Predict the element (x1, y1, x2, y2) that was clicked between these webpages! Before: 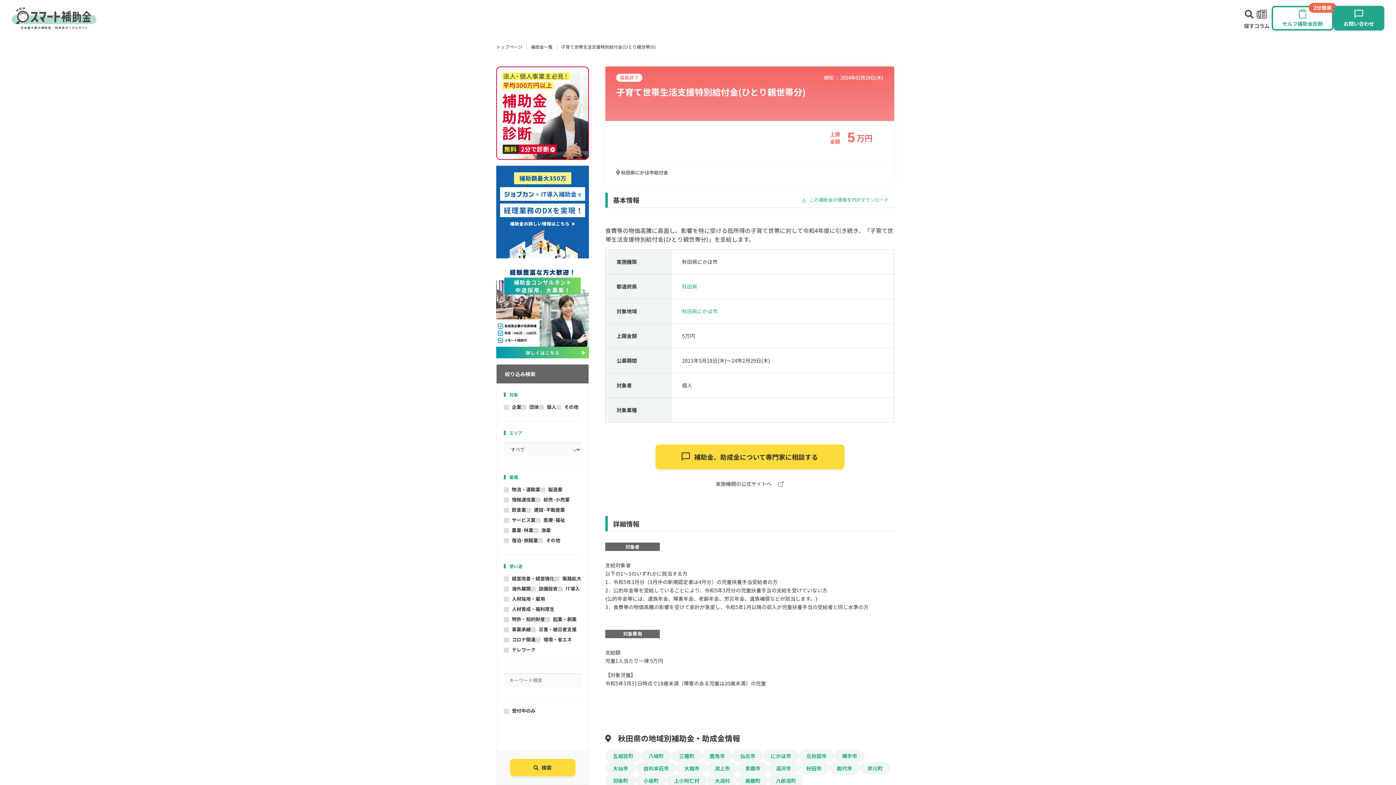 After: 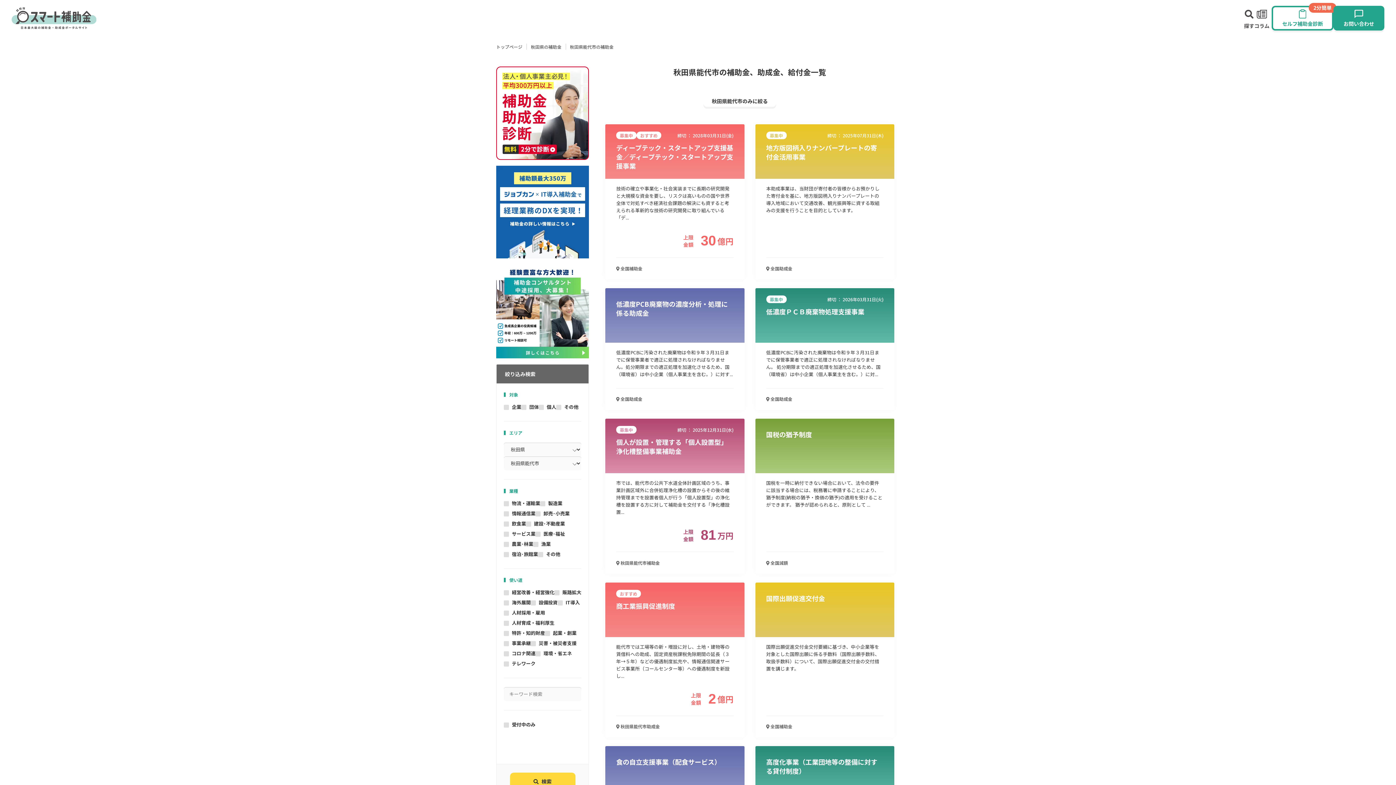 Action: label: 能代市 bbox: (829, 762, 860, 774)